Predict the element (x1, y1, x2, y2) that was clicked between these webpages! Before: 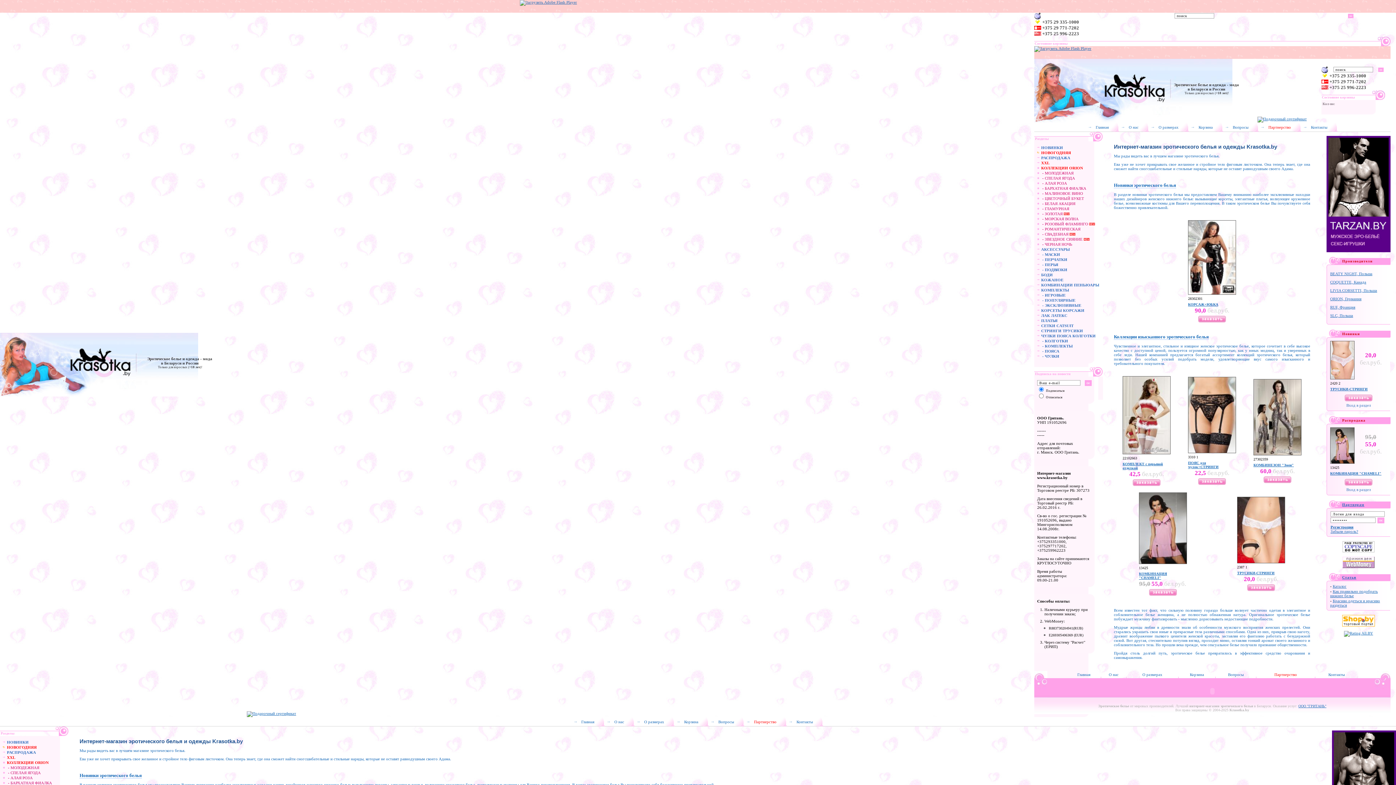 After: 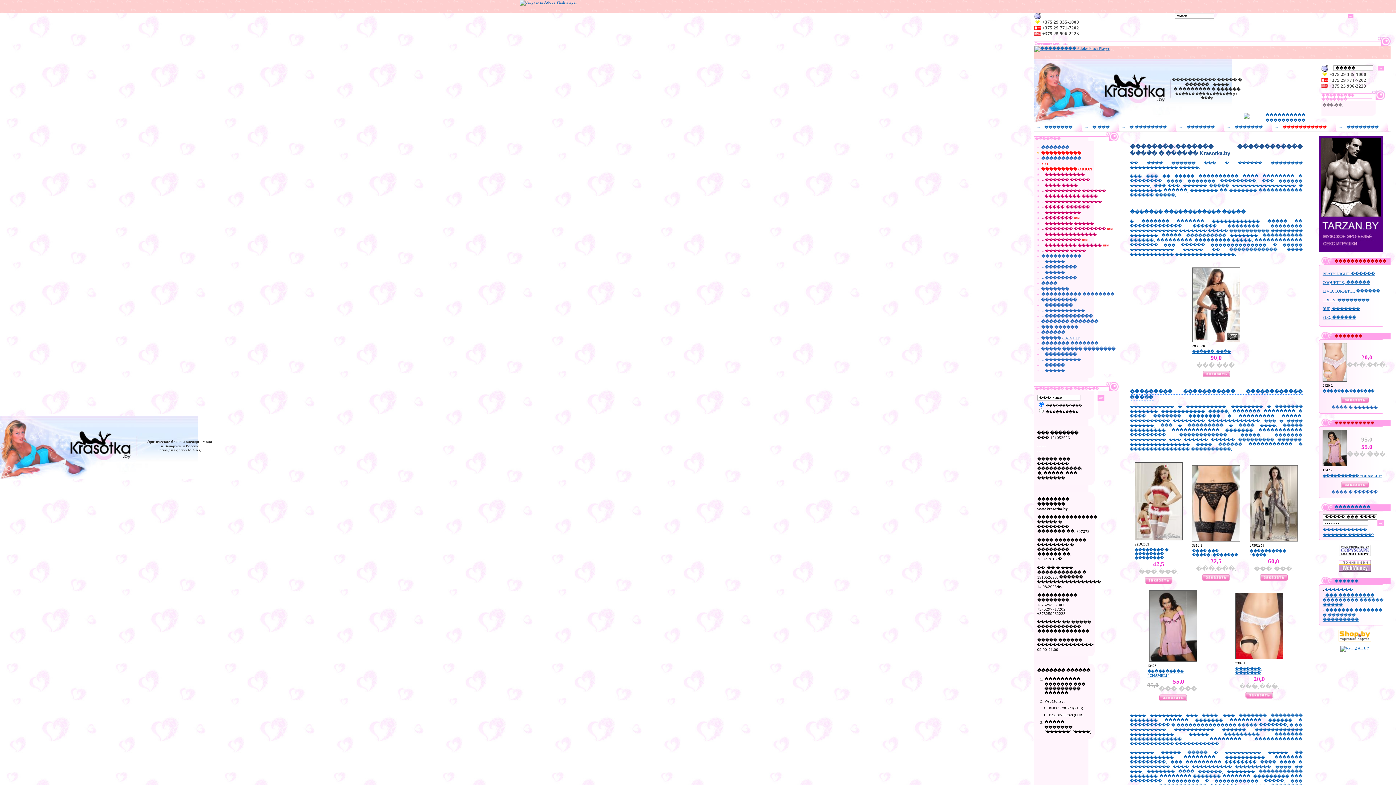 Action: label:  - ГЛАМУРНАЯ bbox: (1041, 206, 1069, 210)